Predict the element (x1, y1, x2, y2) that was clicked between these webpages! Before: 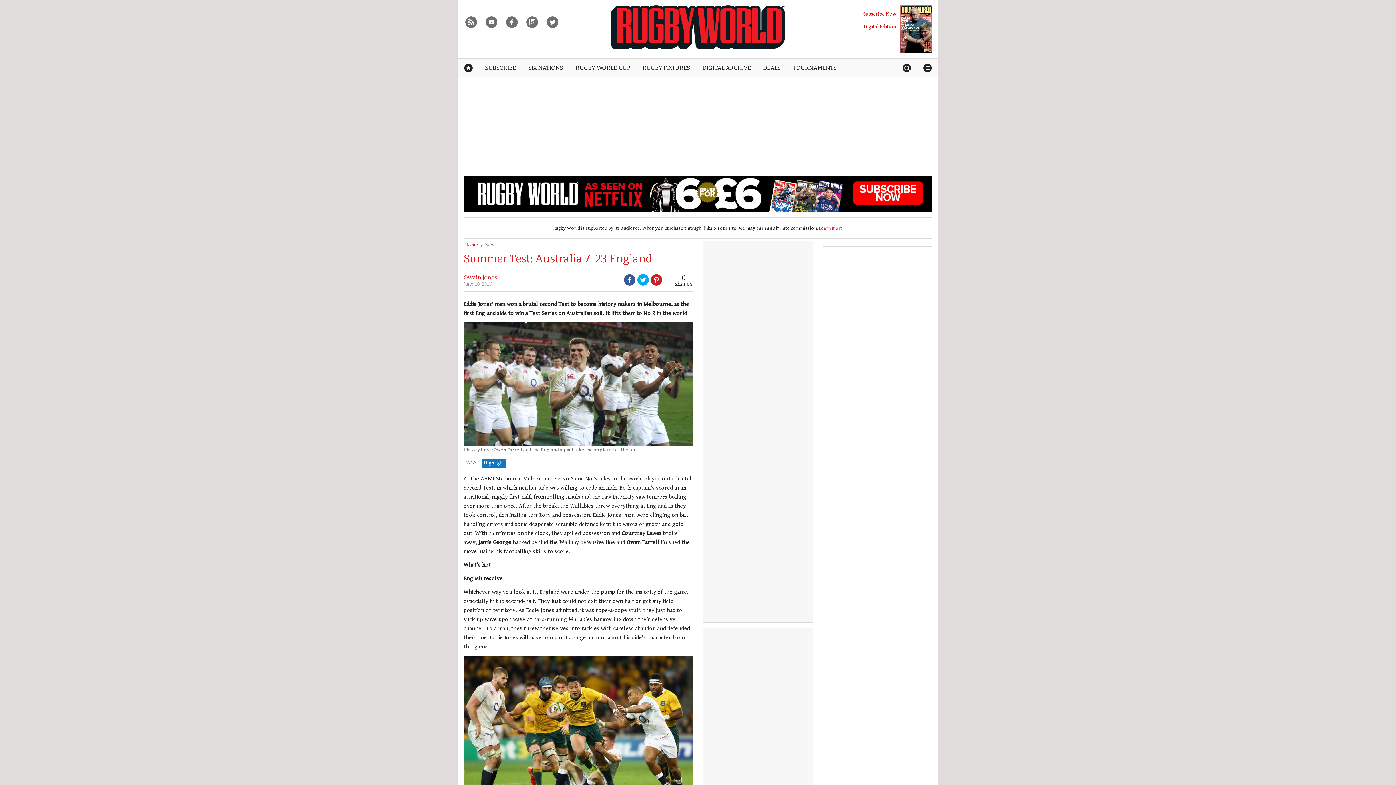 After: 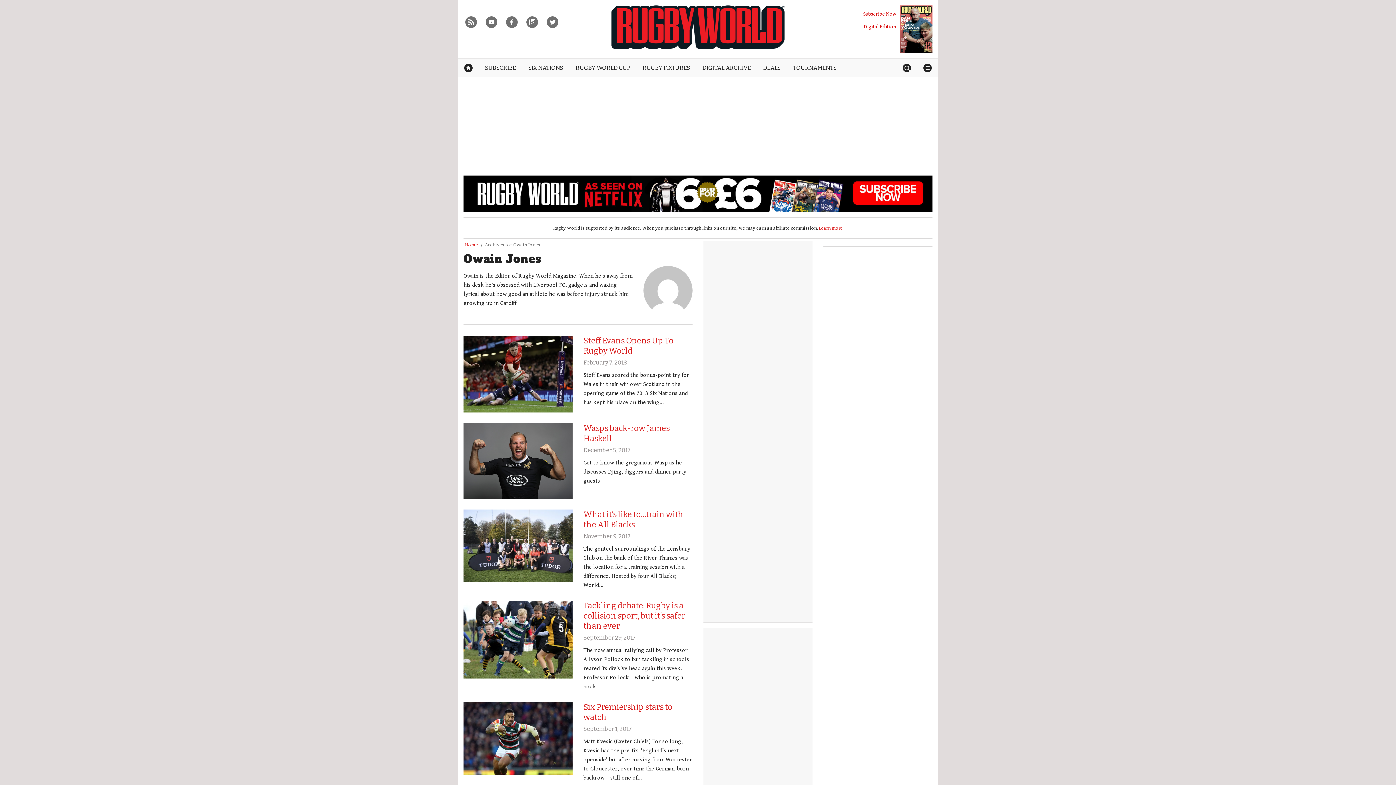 Action: label: Owain Jones bbox: (463, 274, 497, 281)